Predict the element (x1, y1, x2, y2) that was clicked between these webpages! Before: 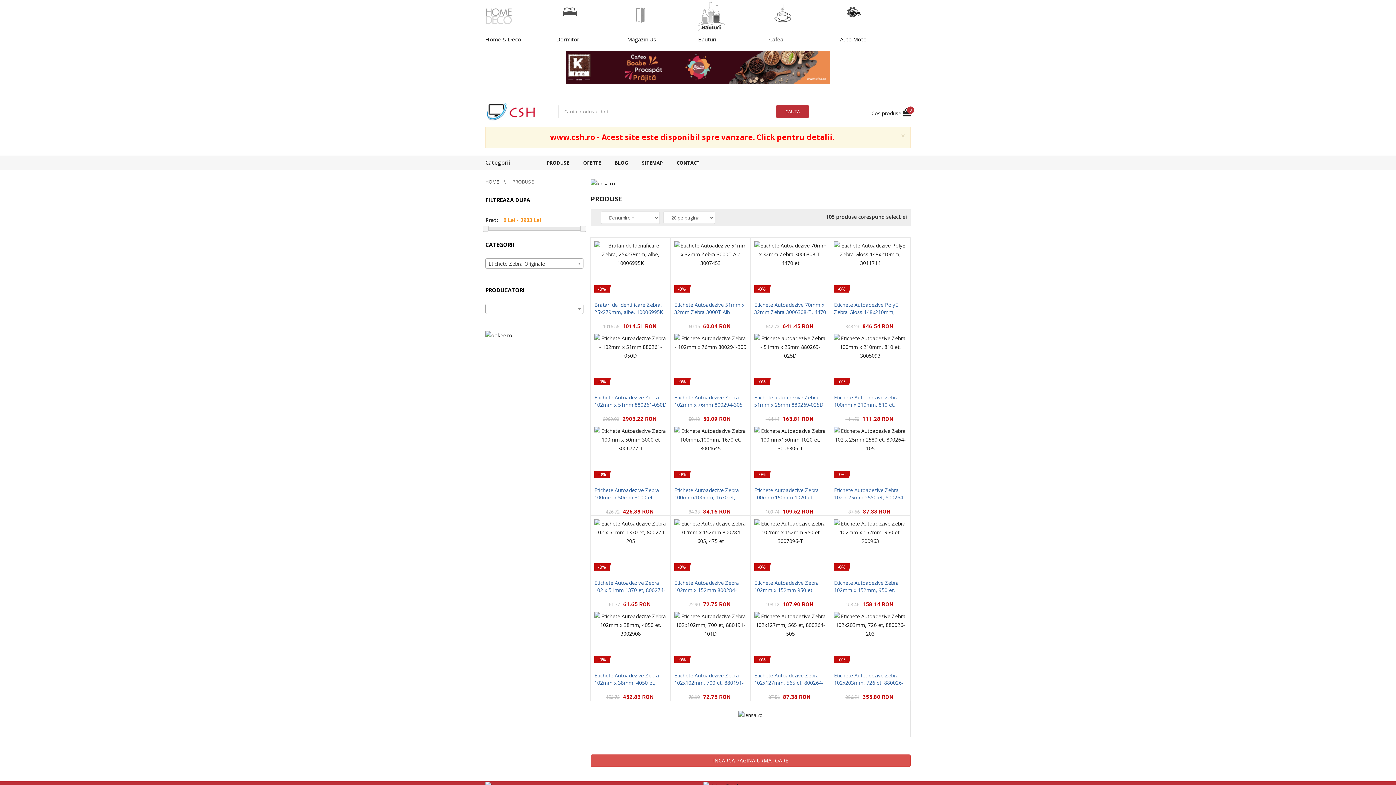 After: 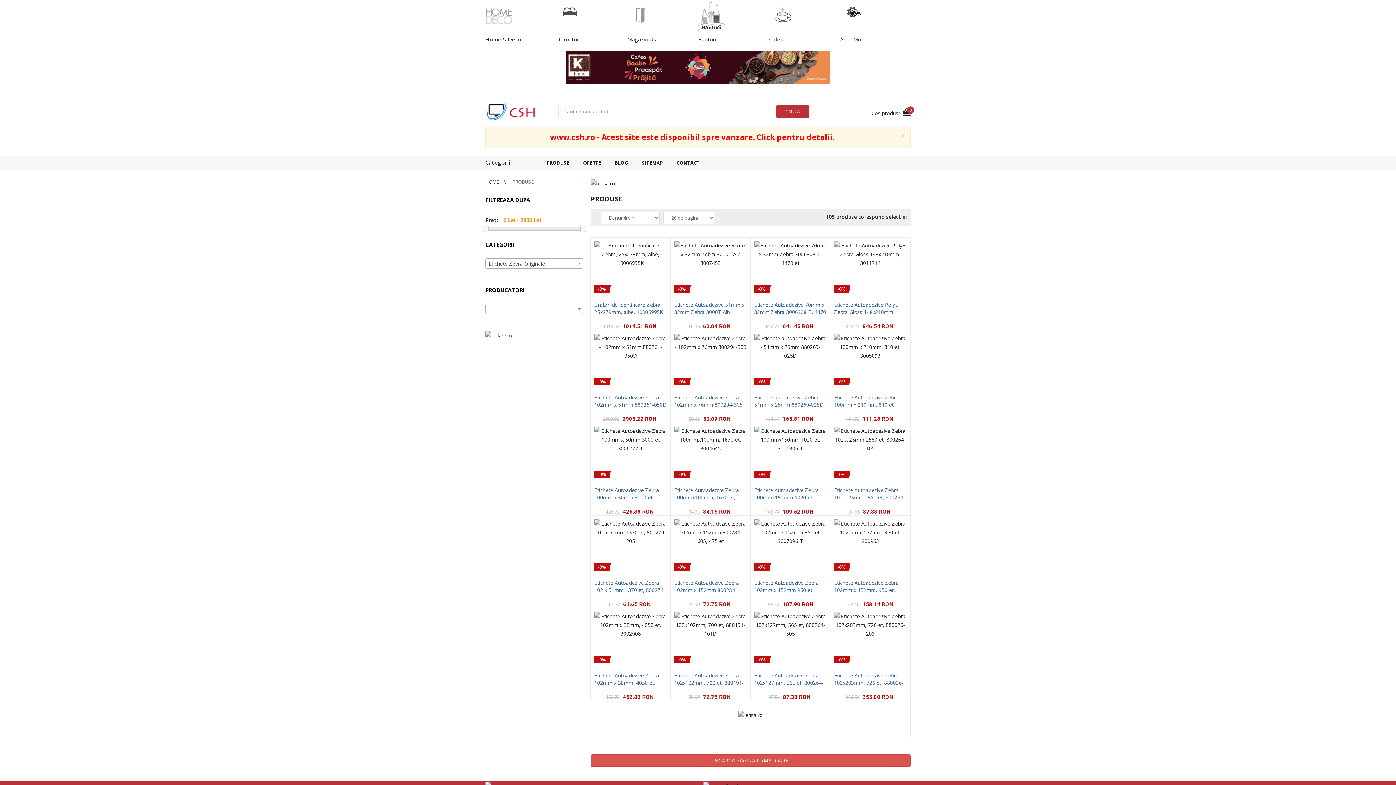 Action: label: Bauturi bbox: (698, 35, 716, 43)